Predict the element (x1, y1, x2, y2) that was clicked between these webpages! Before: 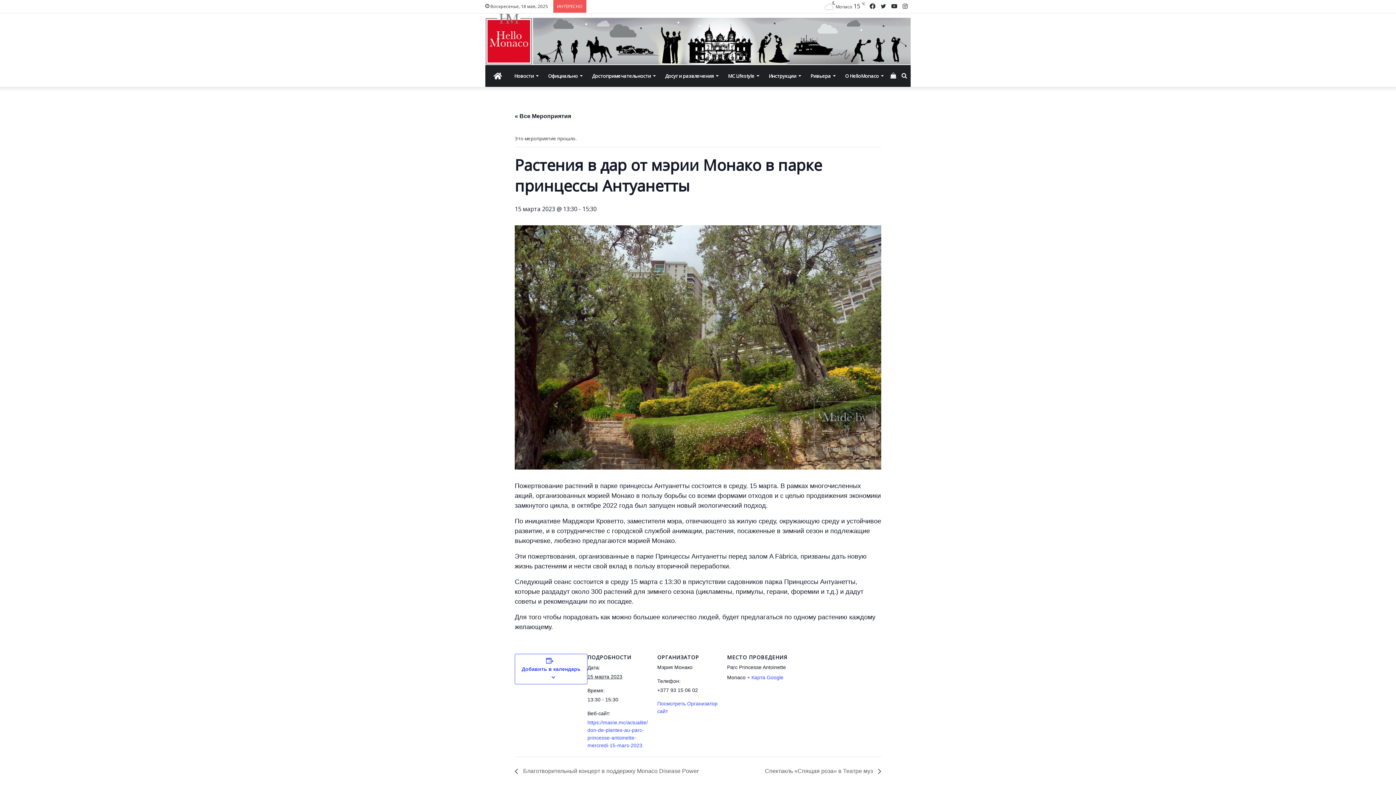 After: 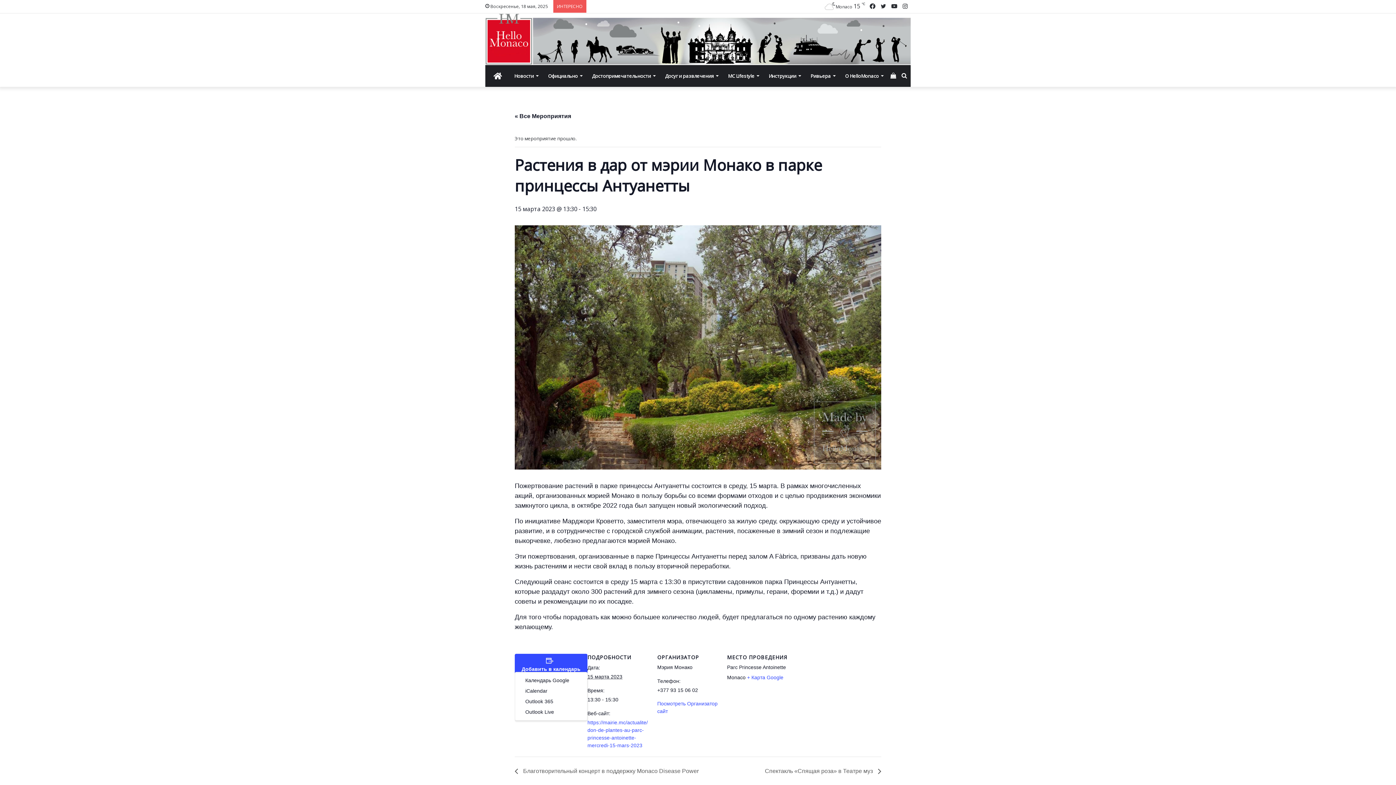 Action: bbox: (521, 666, 580, 672) label: Добавить в календарь